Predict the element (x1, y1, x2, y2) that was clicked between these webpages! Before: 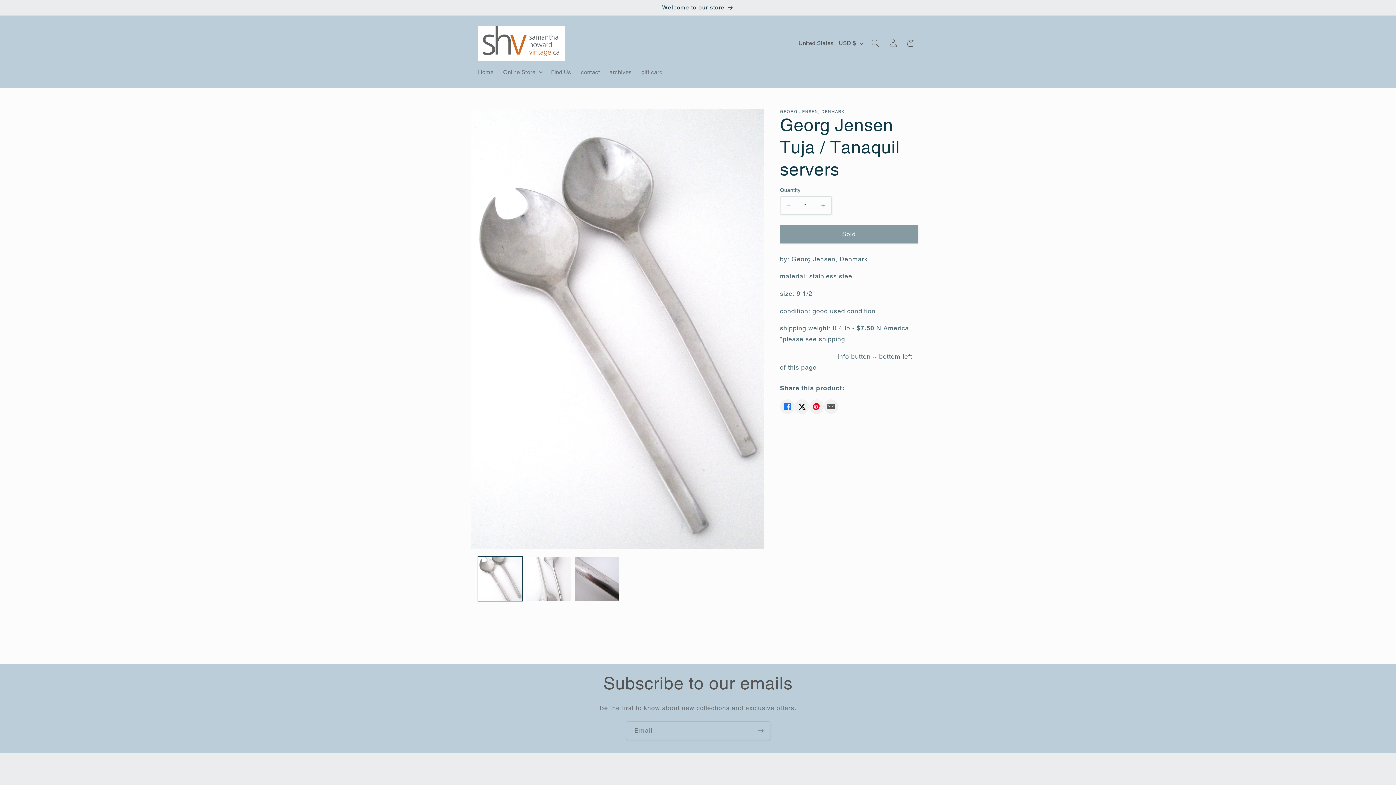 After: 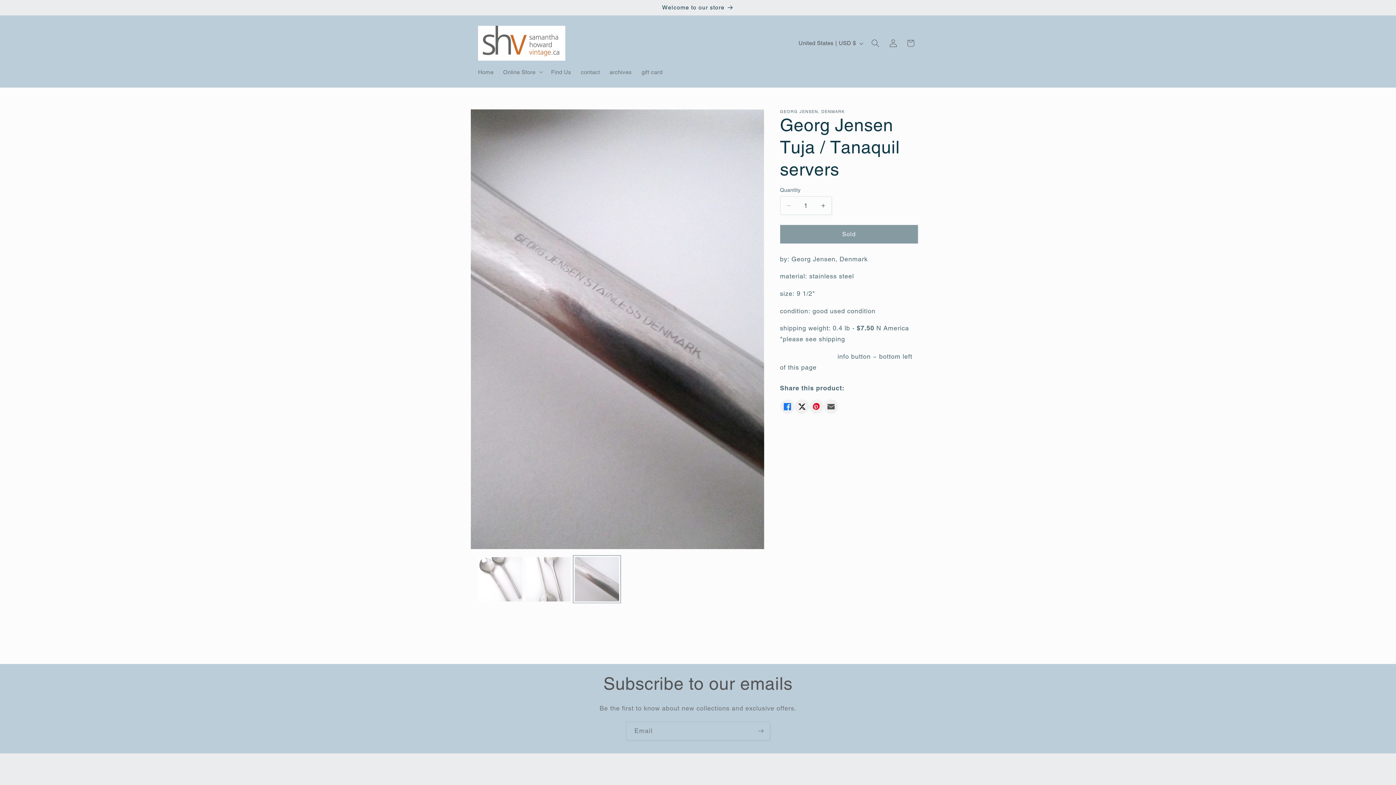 Action: label: Load image 3 in gallery view bbox: (574, 557, 619, 601)